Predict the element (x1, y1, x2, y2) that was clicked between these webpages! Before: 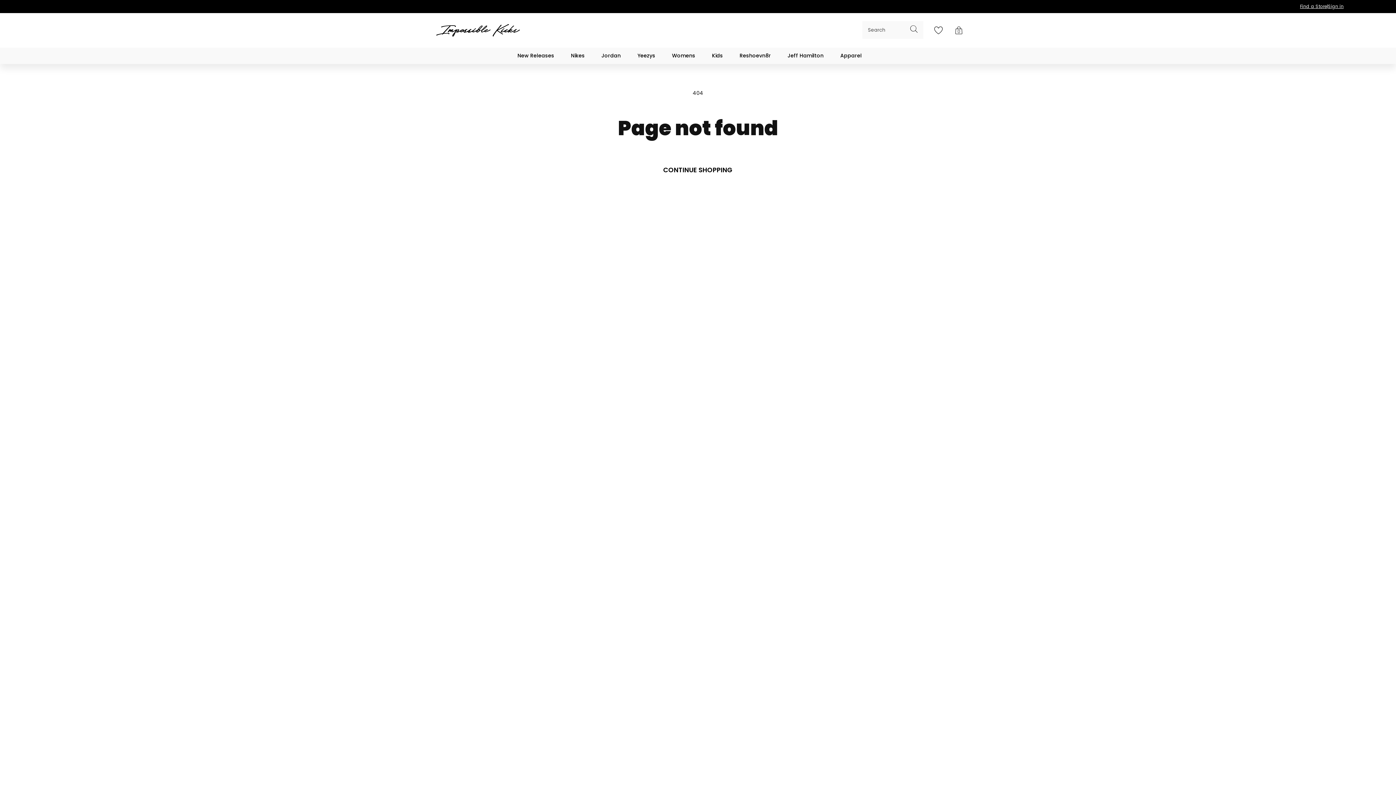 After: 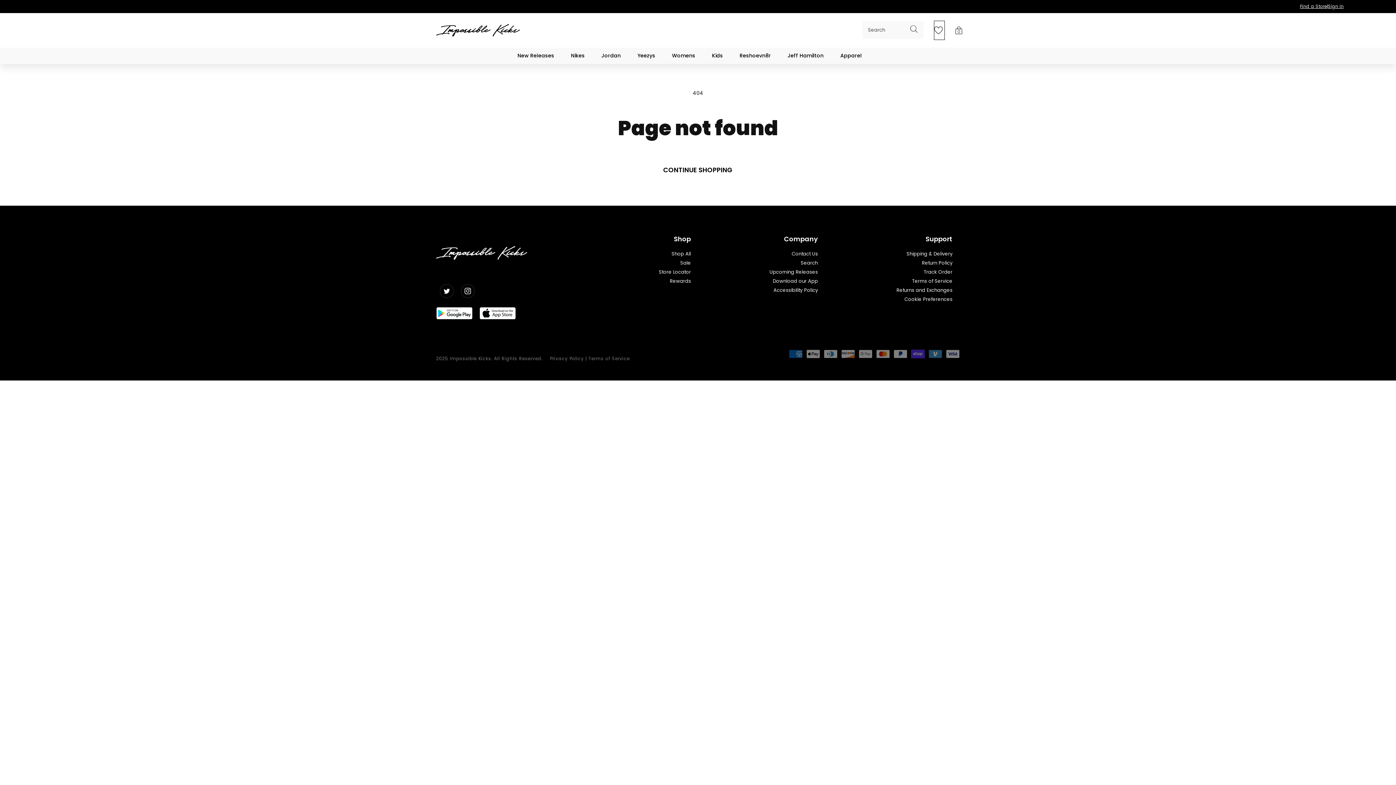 Action: bbox: (934, 21, 944, 39)